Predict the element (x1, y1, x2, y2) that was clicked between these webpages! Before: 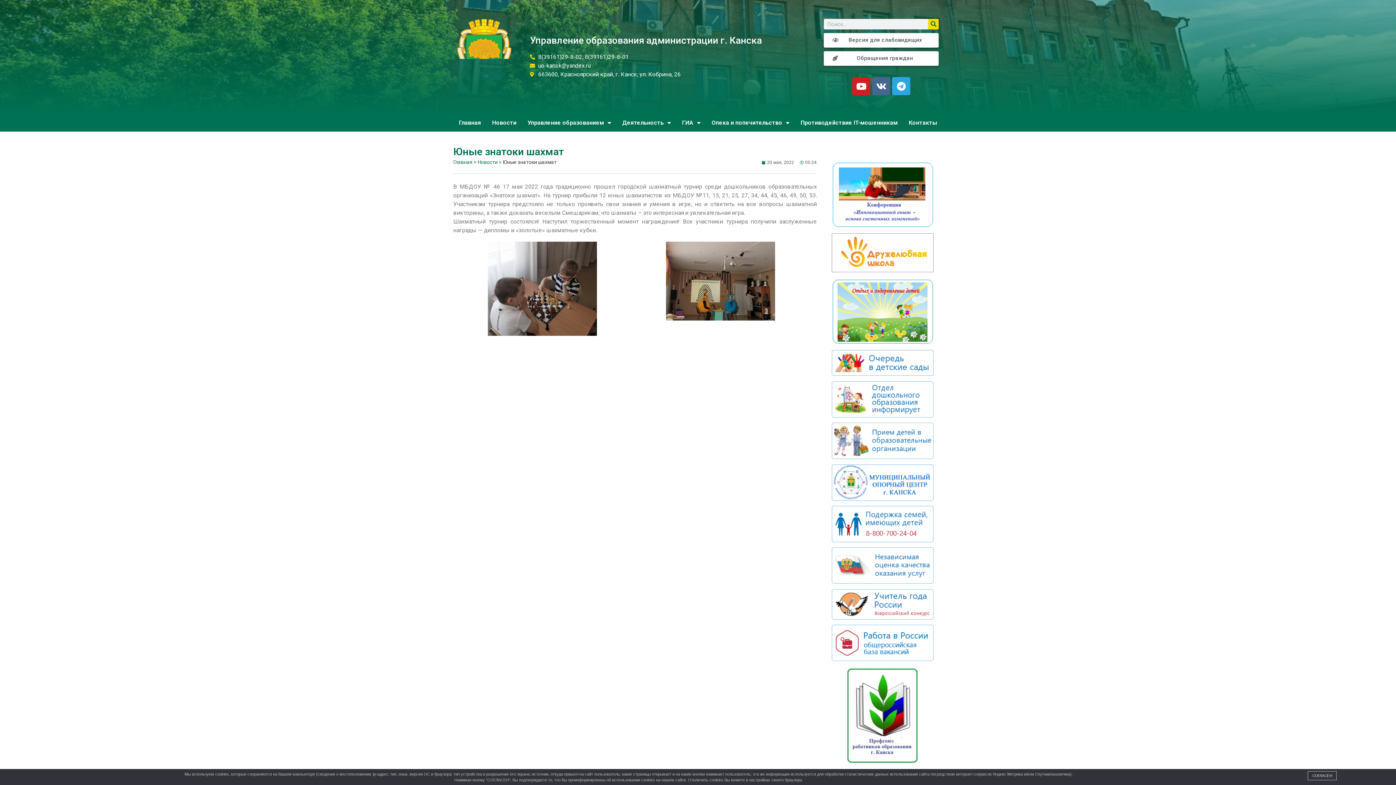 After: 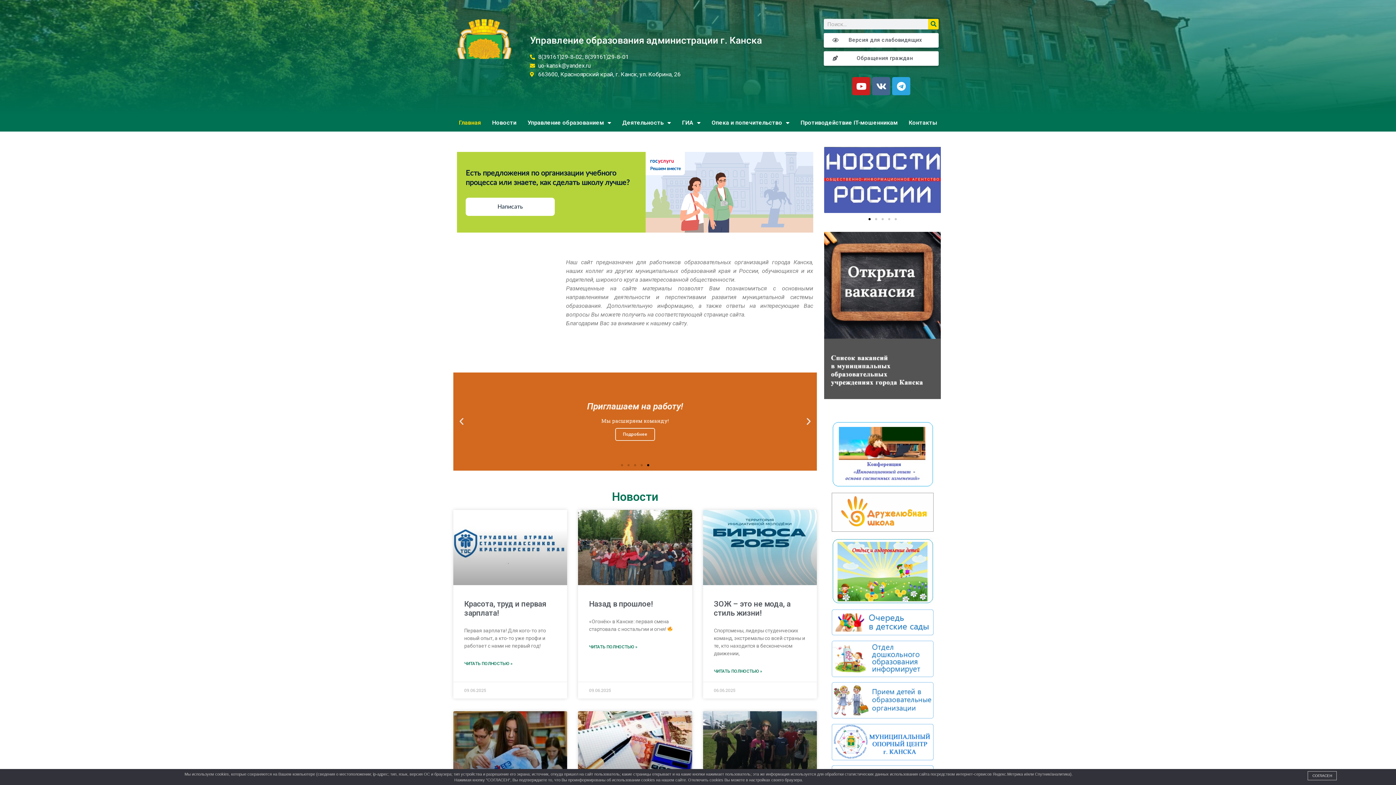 Action: bbox: (530, 34, 762, 45) label: Управление образования администрации г. Канска